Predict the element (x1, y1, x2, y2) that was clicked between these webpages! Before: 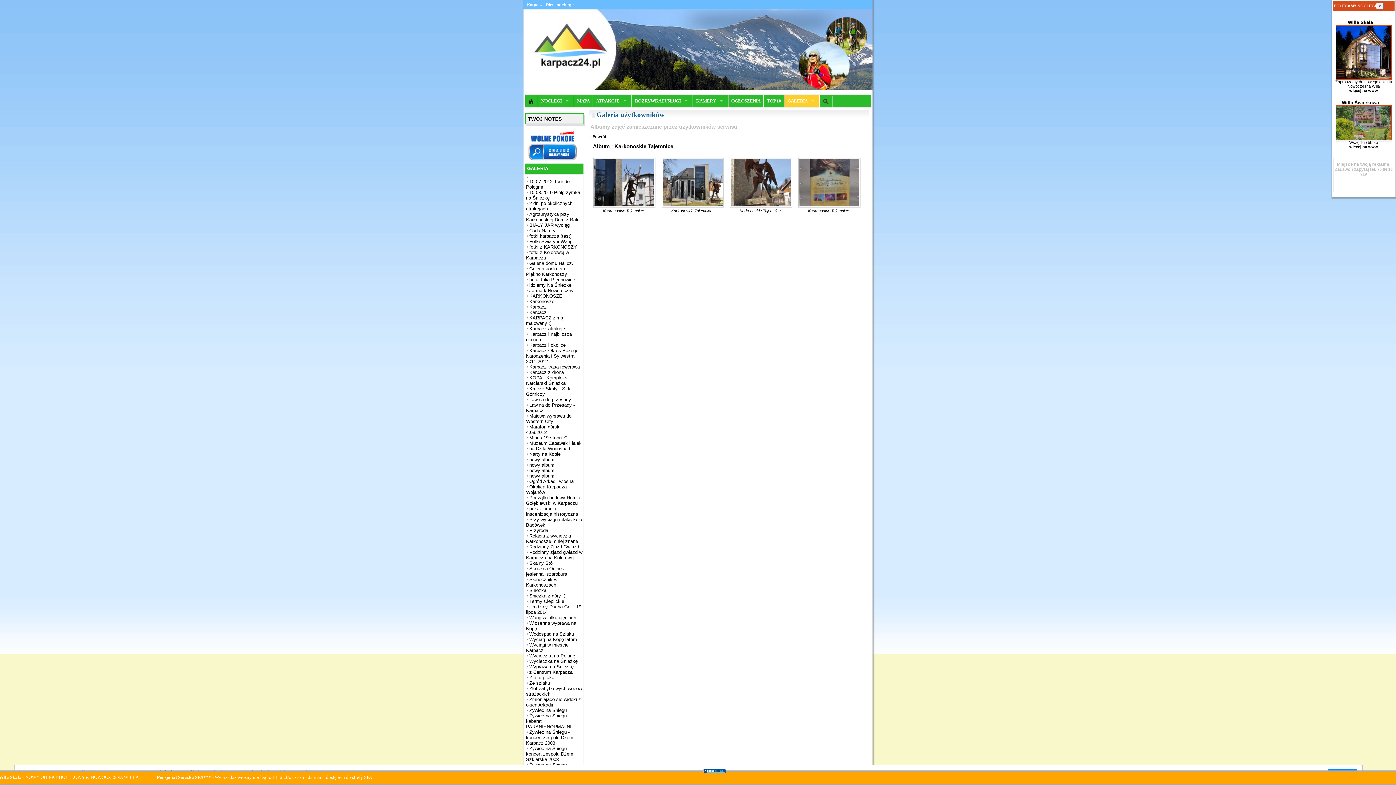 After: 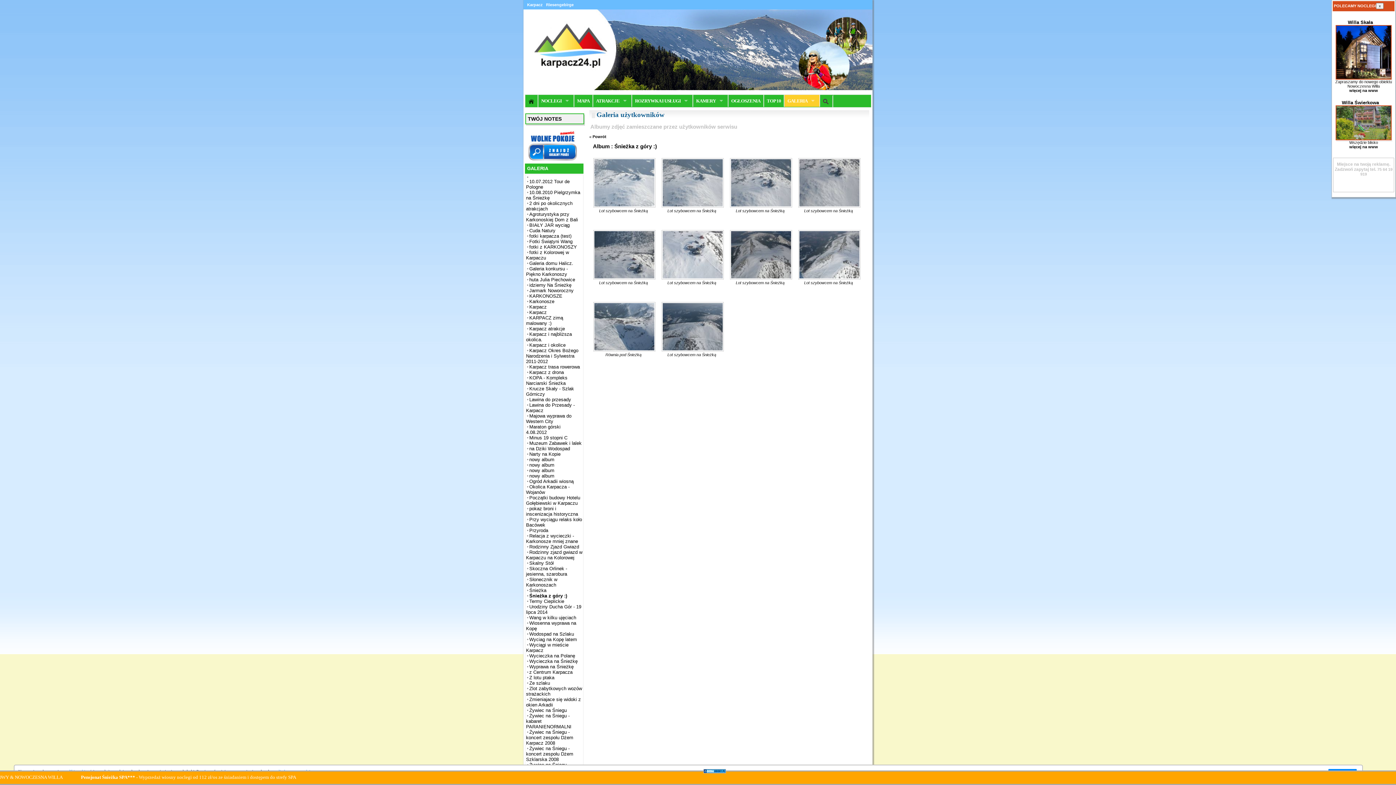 Action: label: Śnieżka z góry :) bbox: (529, 593, 565, 599)